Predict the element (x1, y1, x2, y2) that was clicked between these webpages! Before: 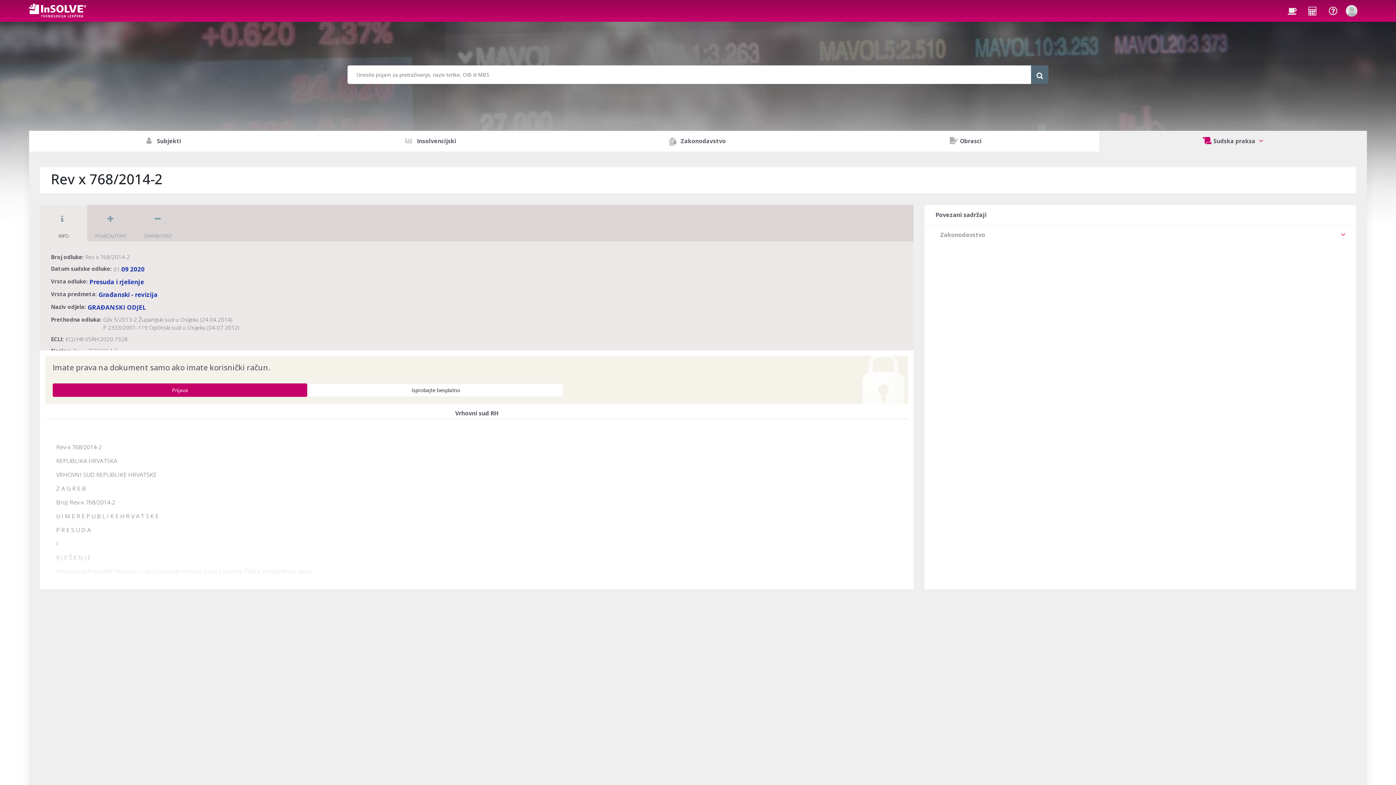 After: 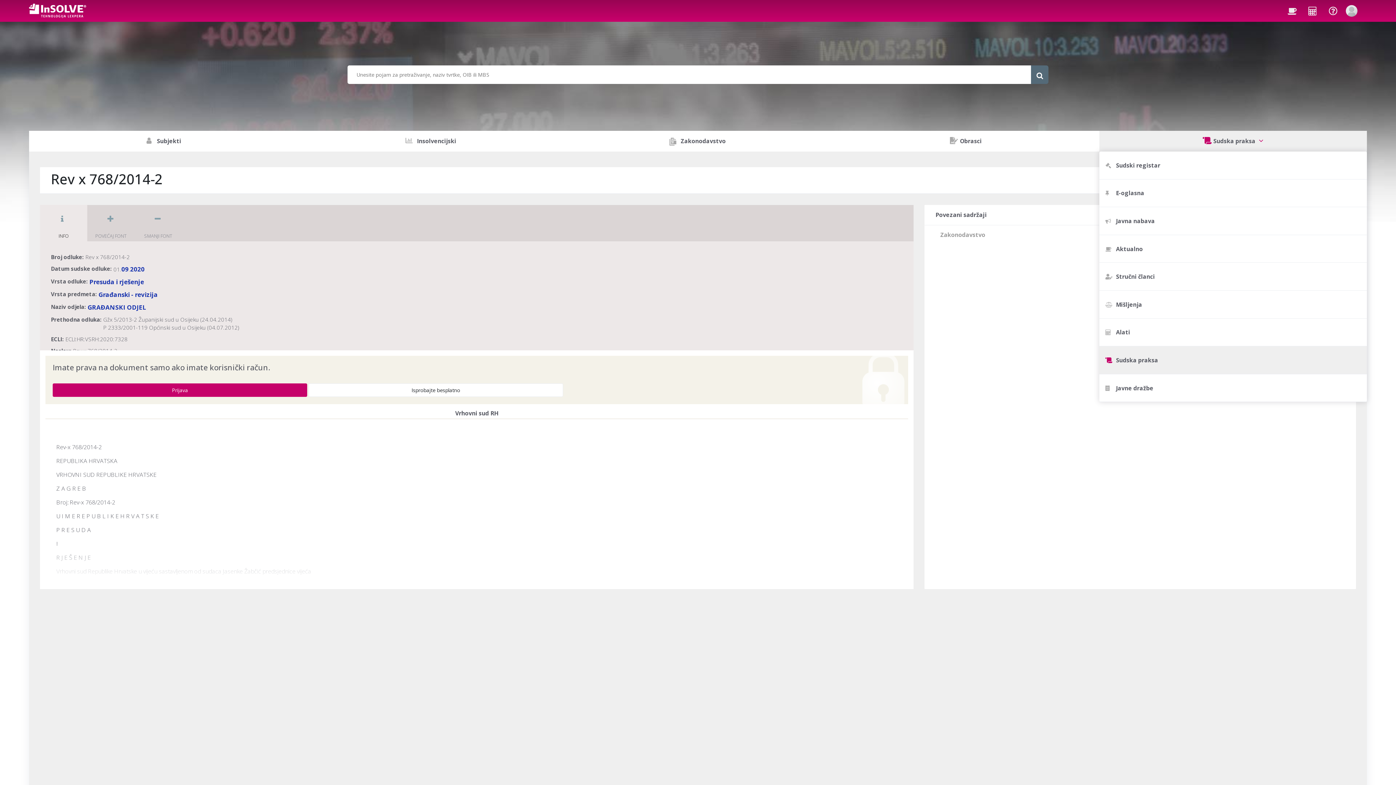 Action: bbox: (1099, 130, 1367, 151) label:  Sudska praksa 